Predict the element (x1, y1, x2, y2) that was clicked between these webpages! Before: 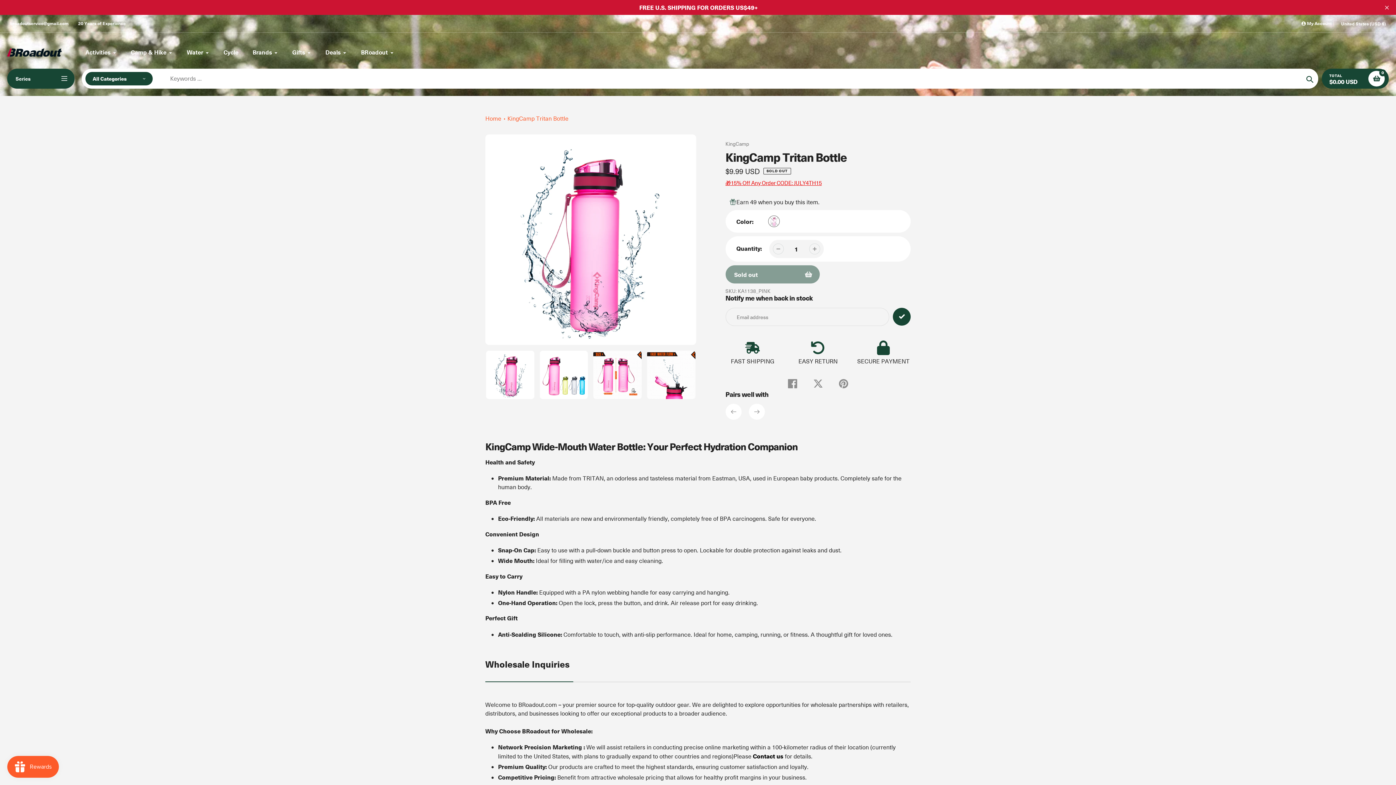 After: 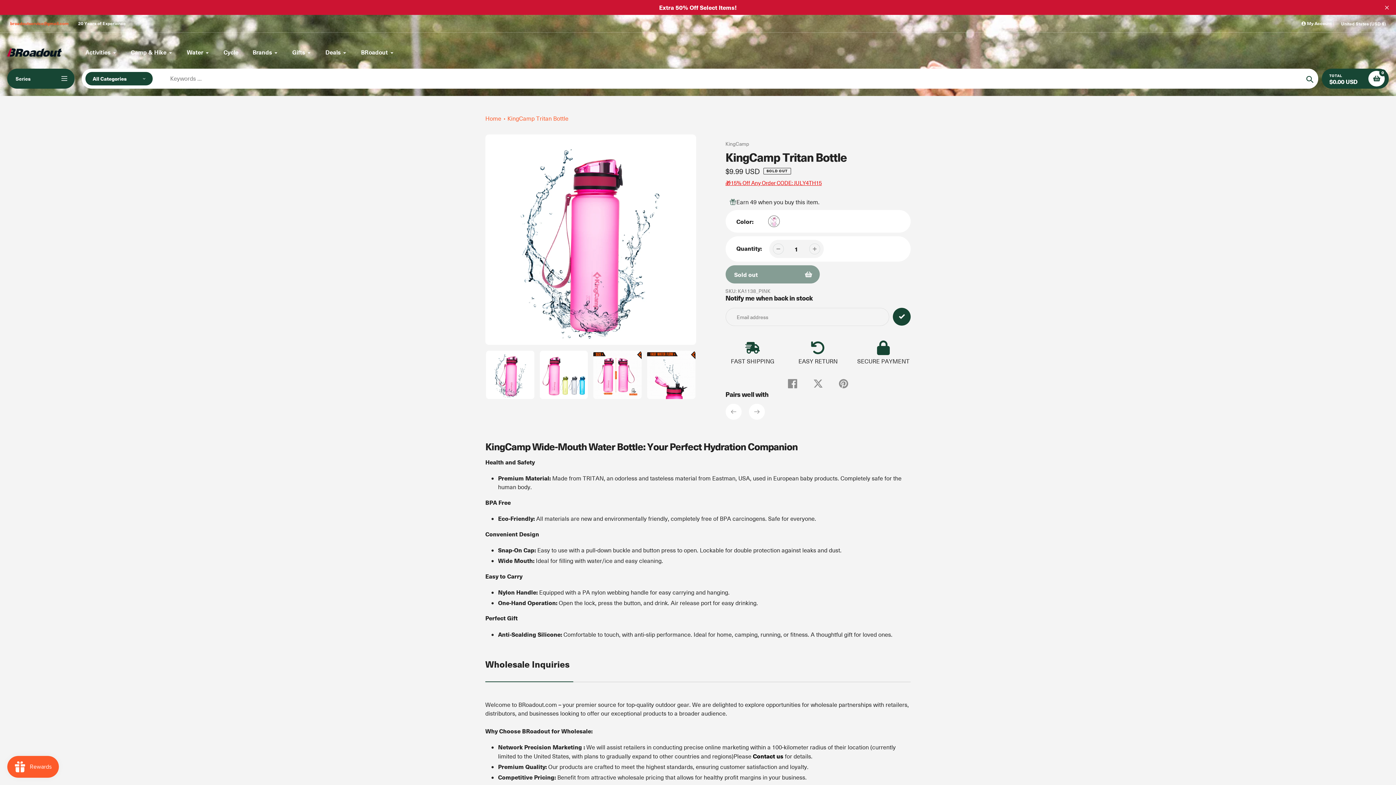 Action: bbox: (7, 19, 71, 27) label: broadoutservice@gmail.com